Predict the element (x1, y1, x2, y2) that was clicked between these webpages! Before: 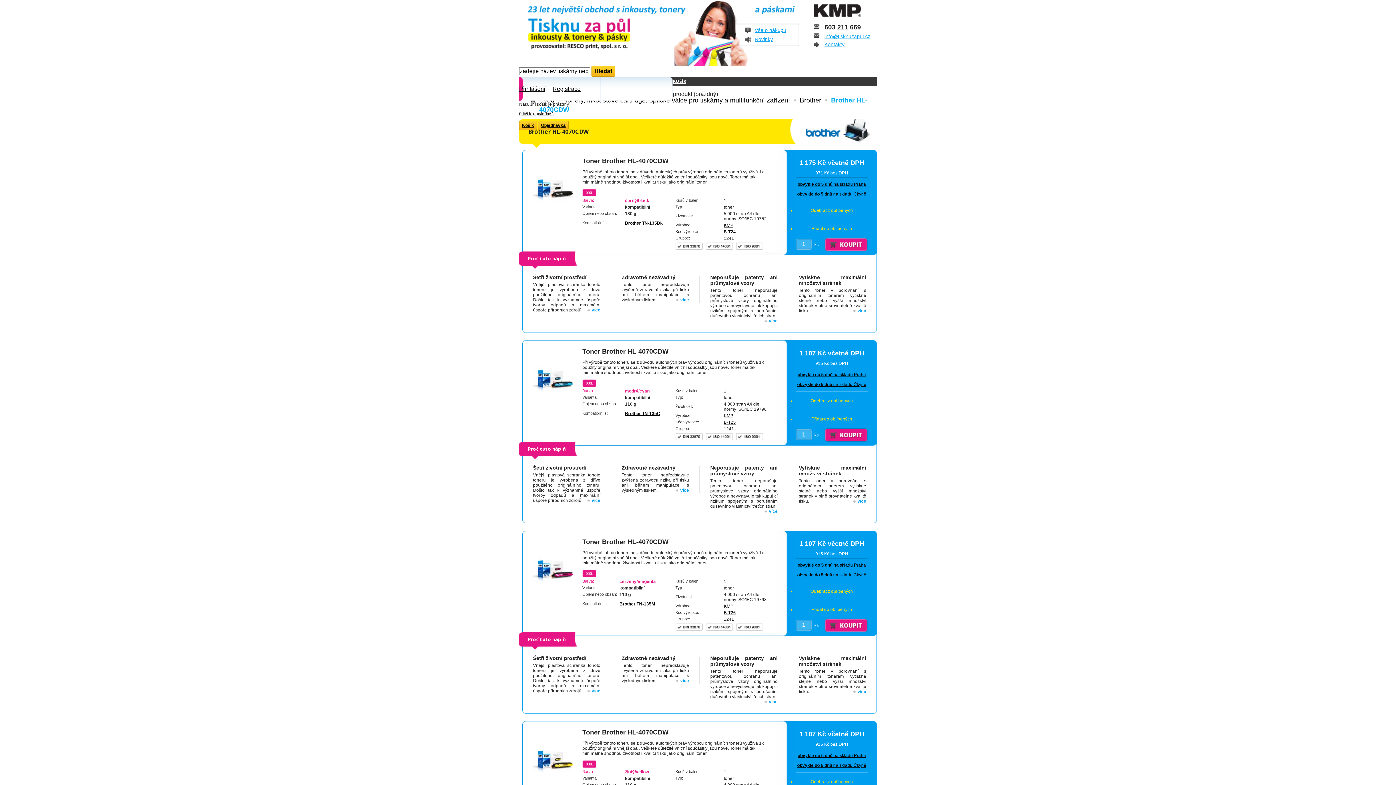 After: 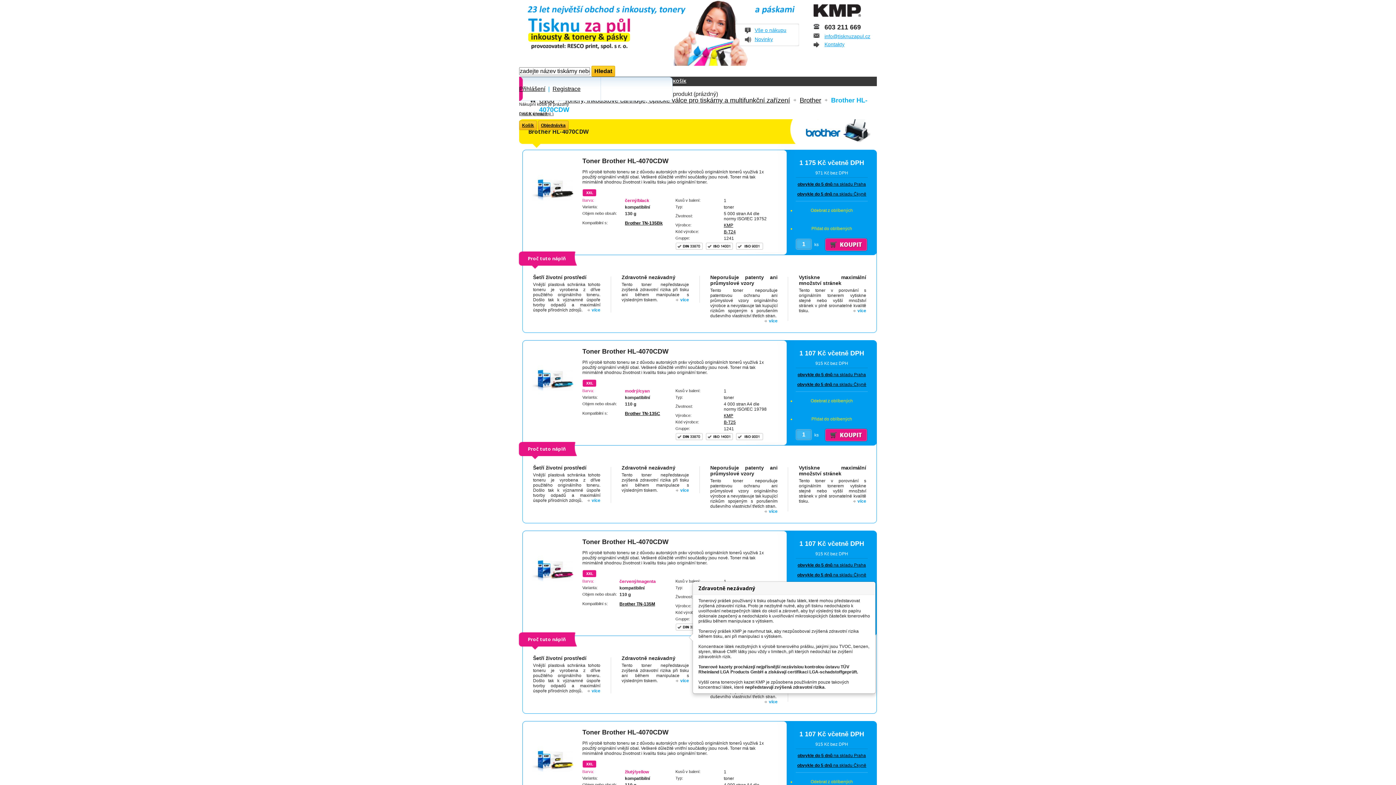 Action: label: více bbox: (676, 678, 689, 683)